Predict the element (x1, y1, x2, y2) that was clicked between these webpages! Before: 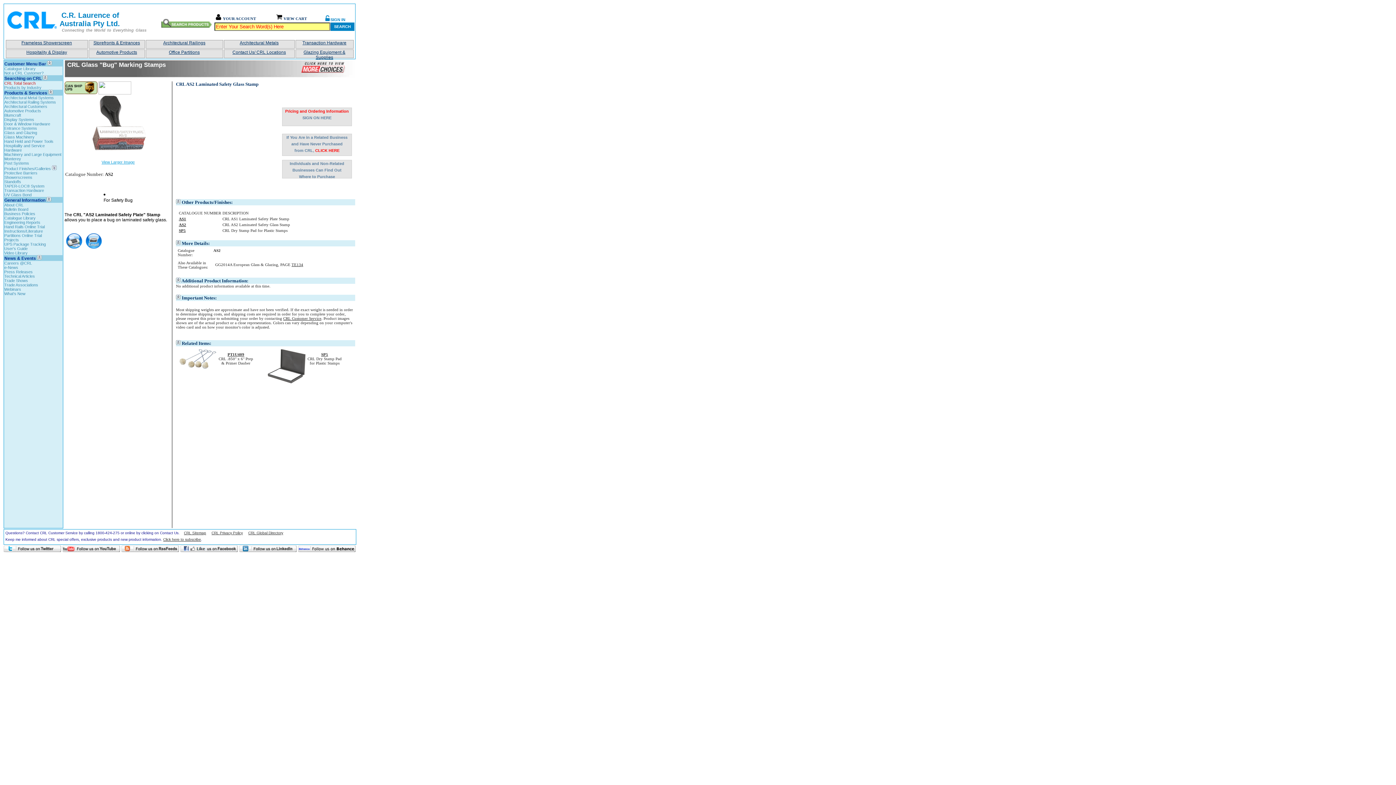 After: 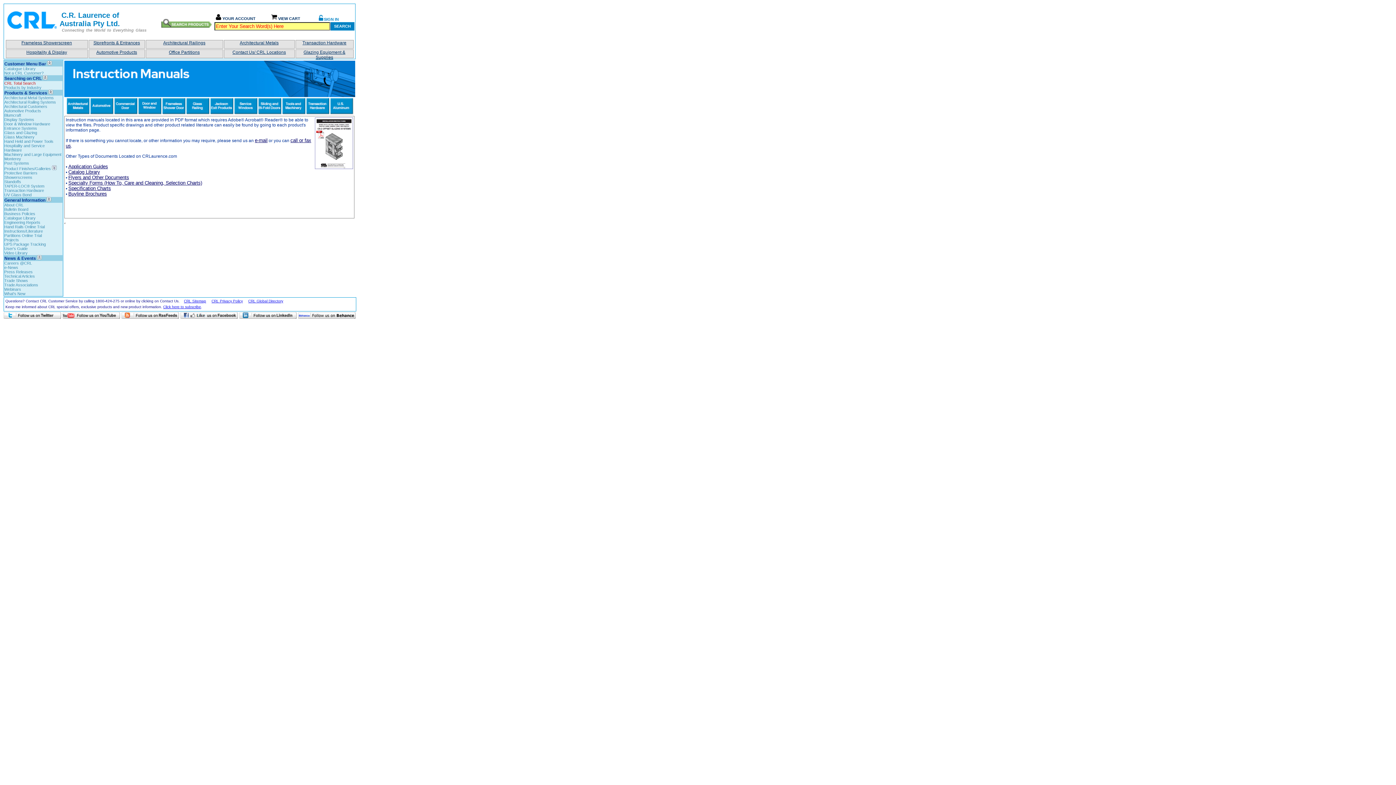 Action: label: Instructions/Literature bbox: (4, 229, 42, 233)